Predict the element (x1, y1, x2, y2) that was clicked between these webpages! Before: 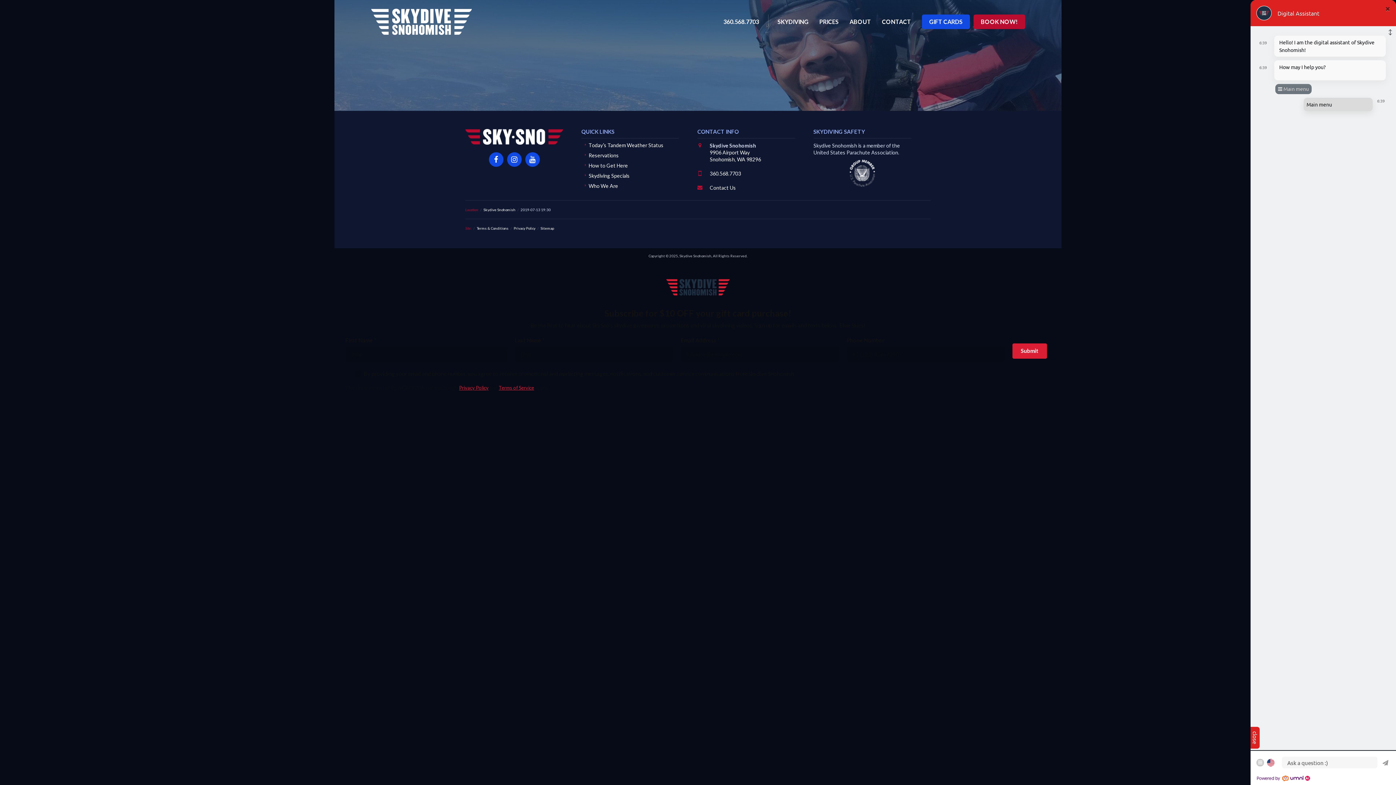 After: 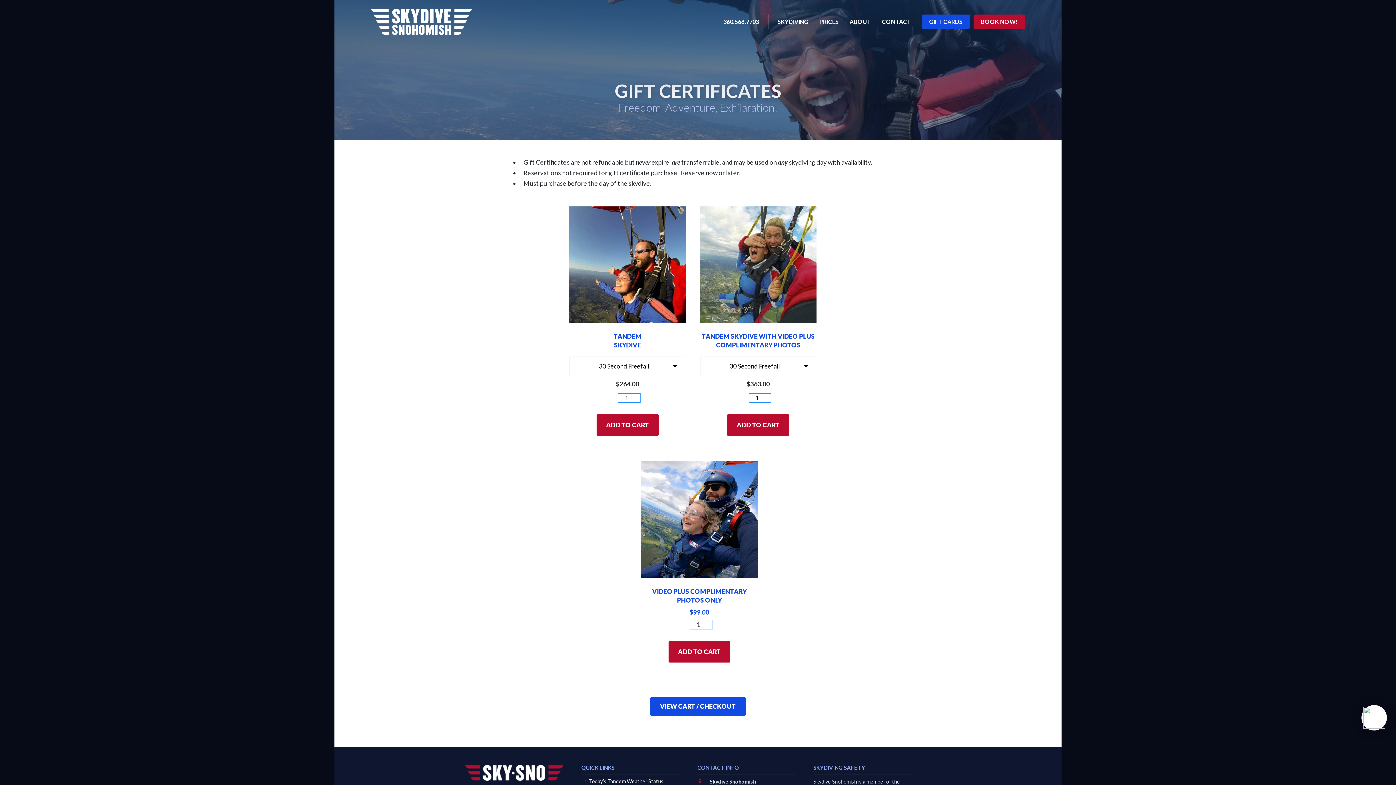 Action: bbox: (922, 14, 970, 29) label: GIFT CARDS